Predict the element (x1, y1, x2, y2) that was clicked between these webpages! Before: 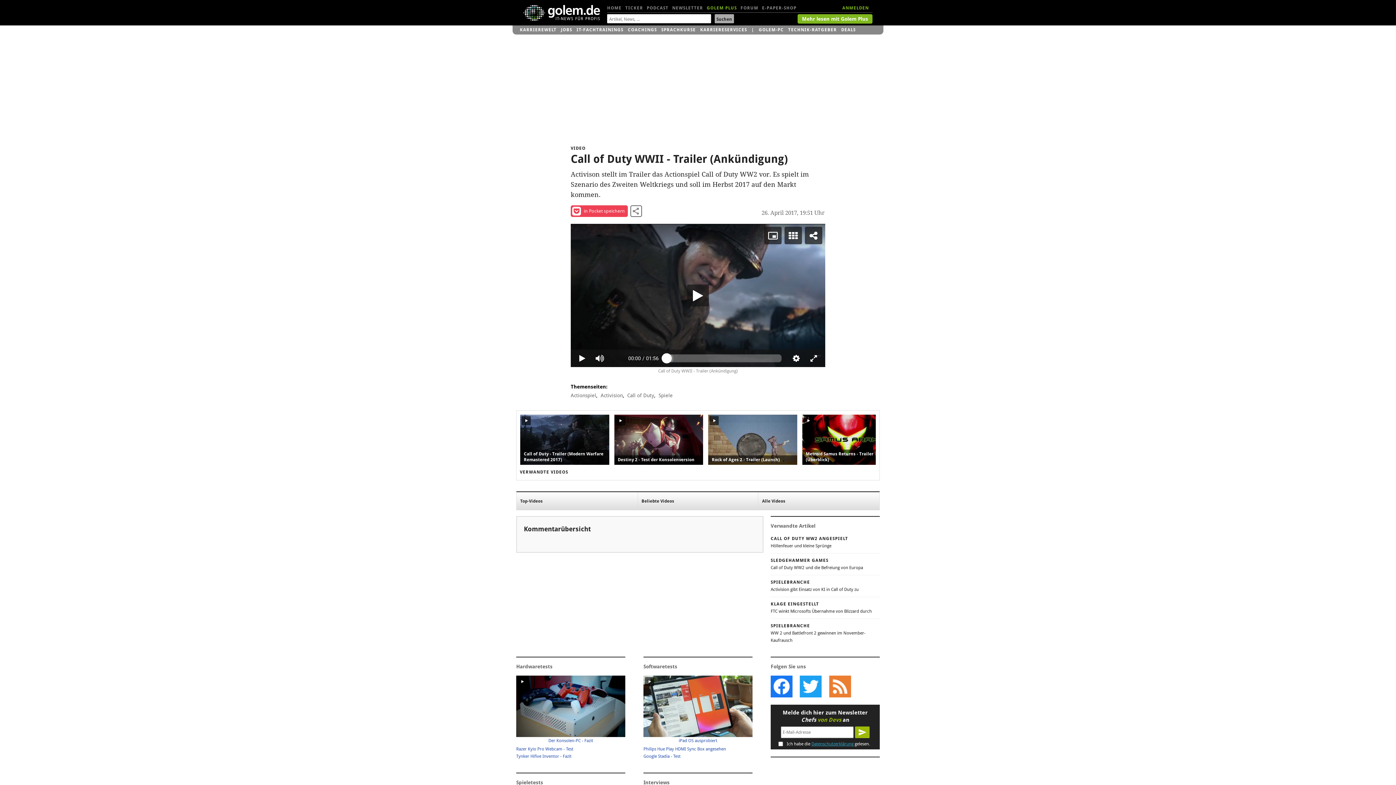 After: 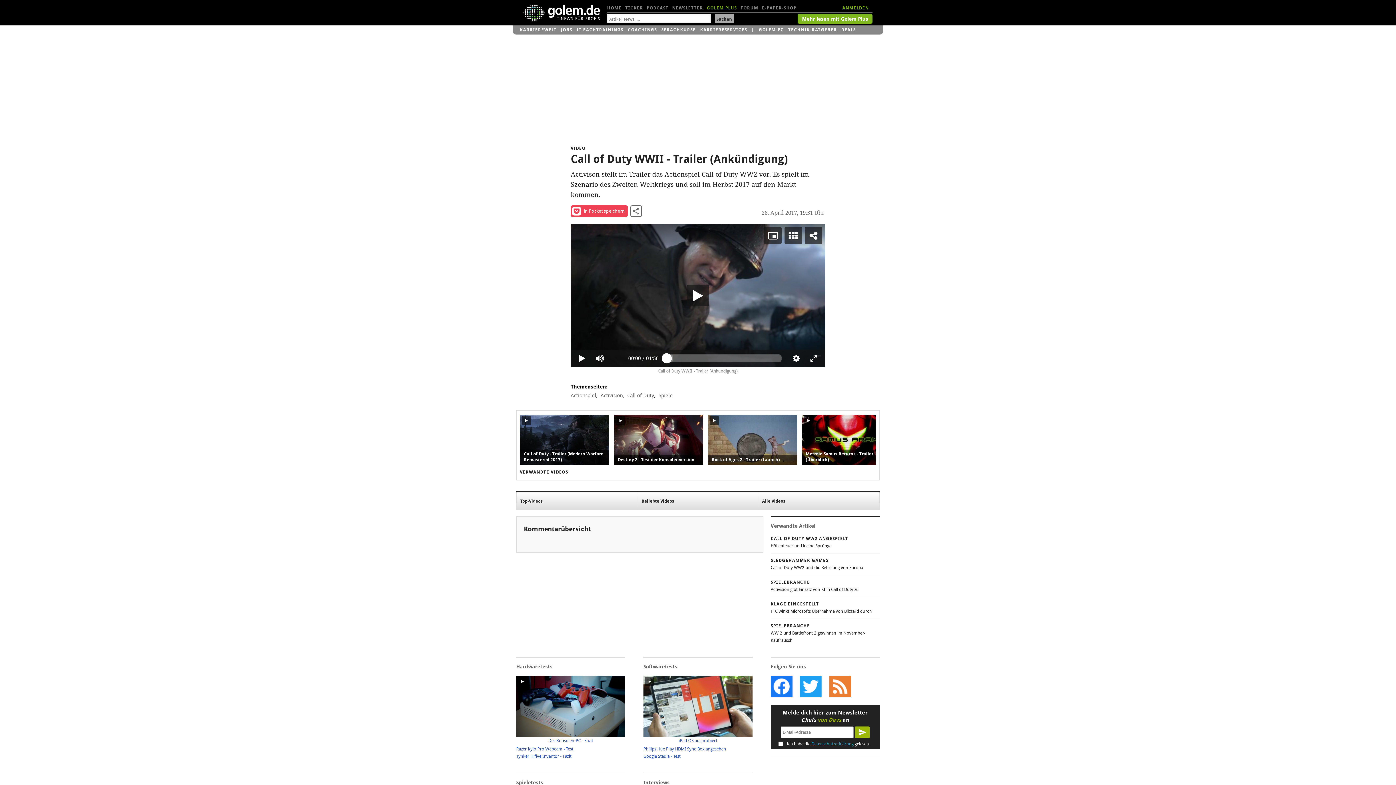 Action: label:   bbox: (770, 675, 792, 697)